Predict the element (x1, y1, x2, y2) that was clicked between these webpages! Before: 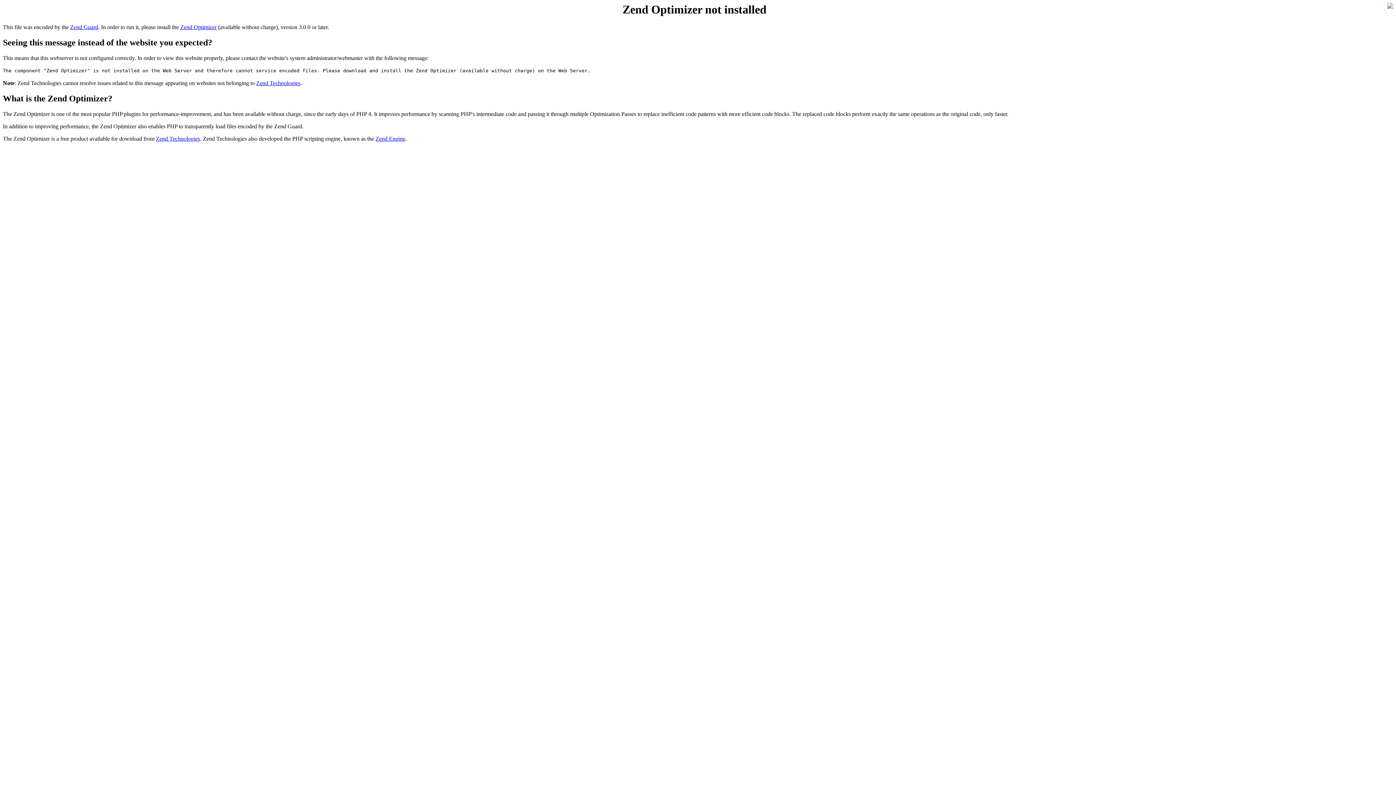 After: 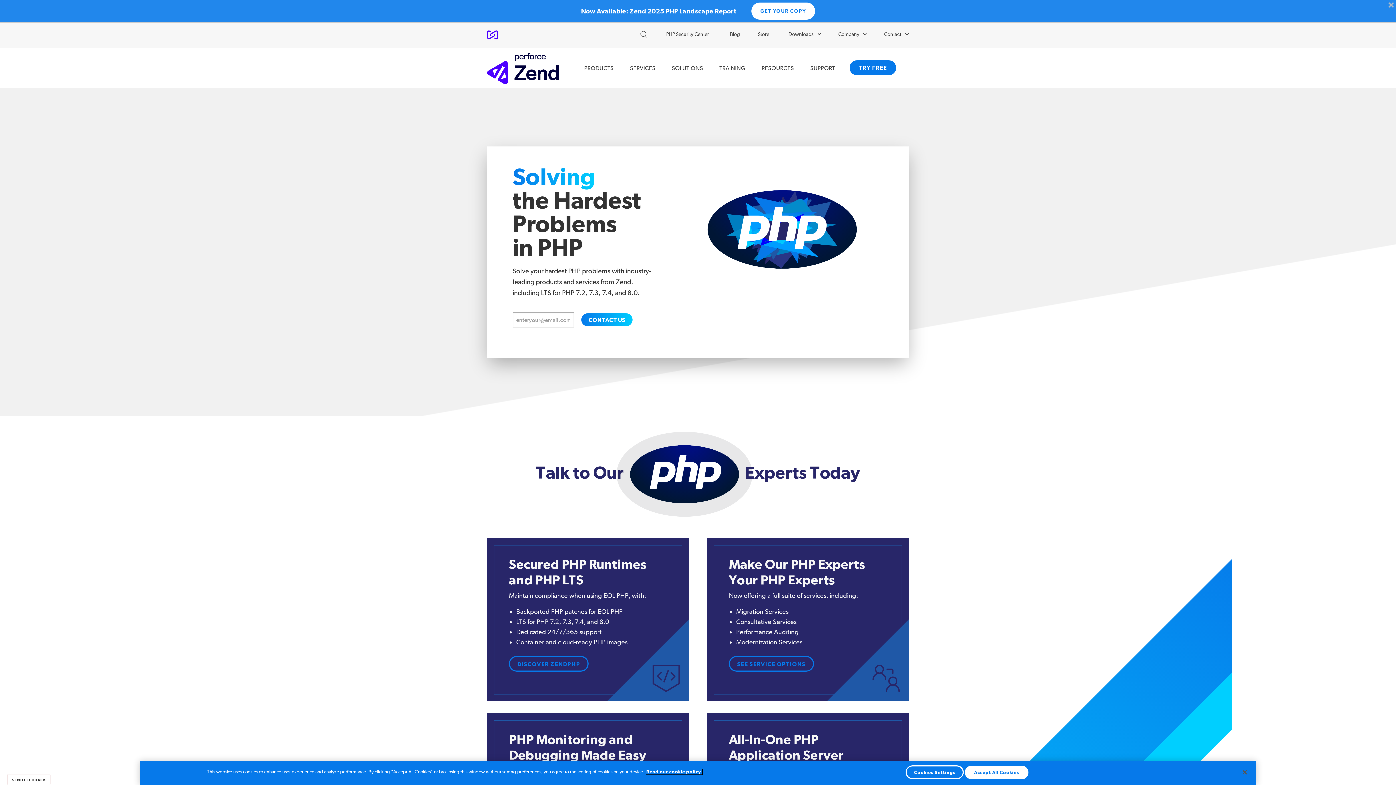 Action: bbox: (256, 80, 300, 86) label: Zend Technologies